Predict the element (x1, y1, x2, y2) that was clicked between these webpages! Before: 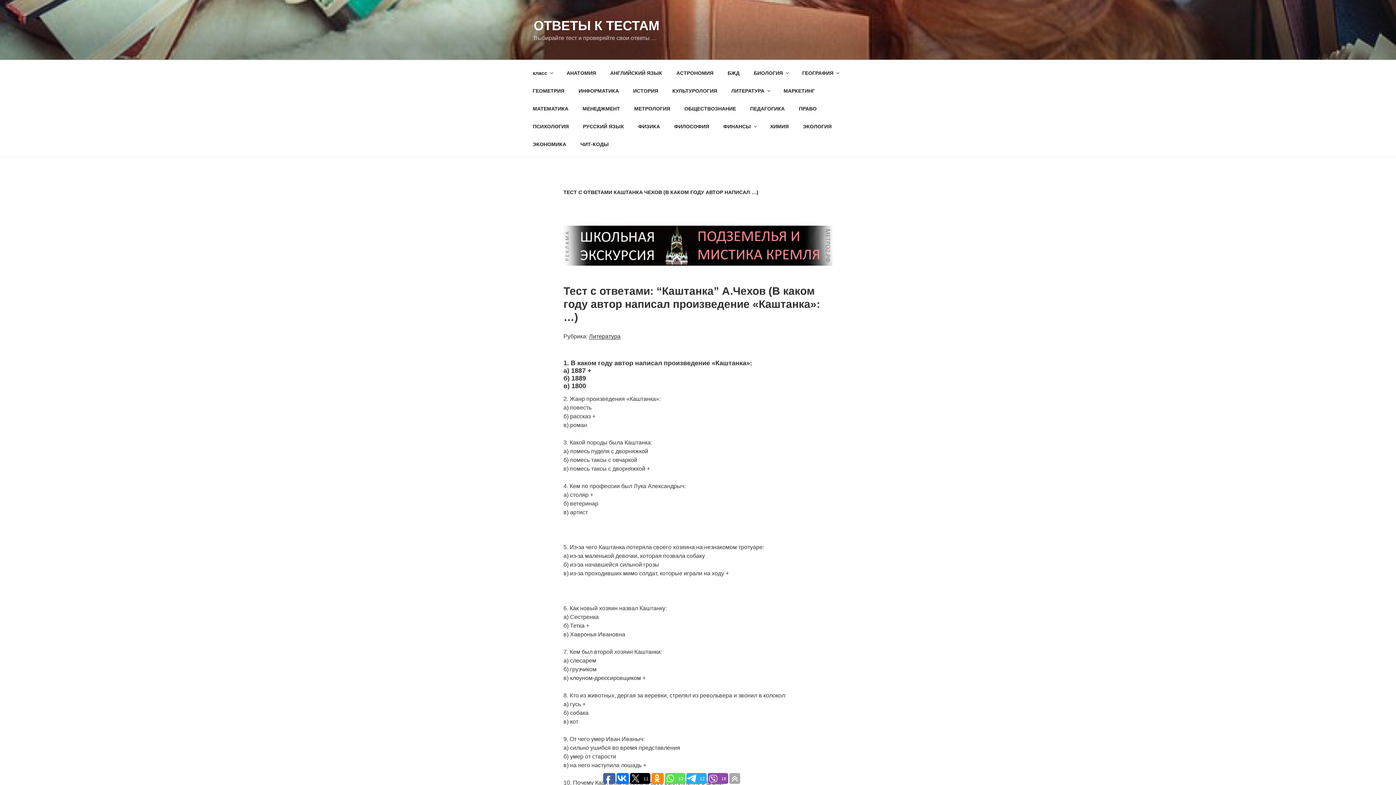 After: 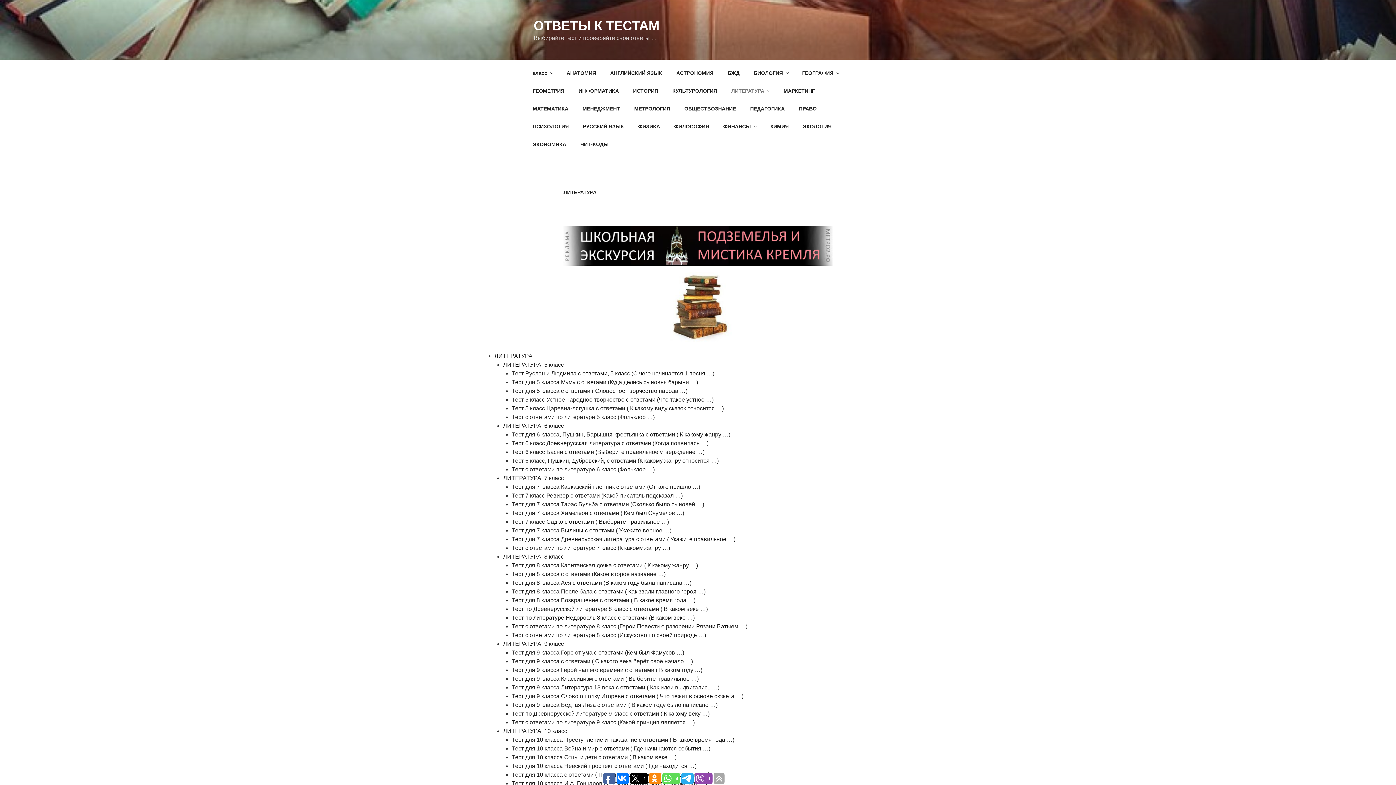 Action: bbox: (589, 333, 620, 339) label: Литература